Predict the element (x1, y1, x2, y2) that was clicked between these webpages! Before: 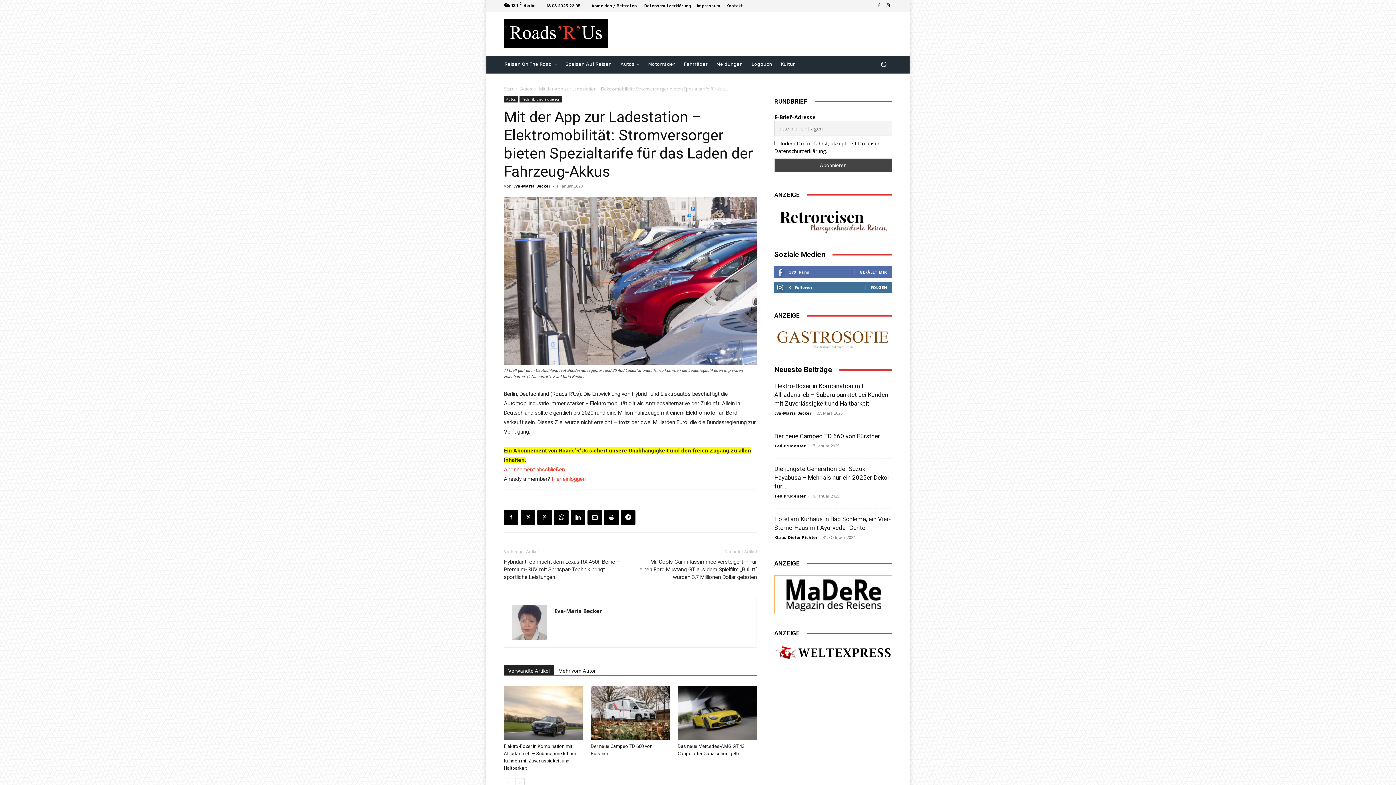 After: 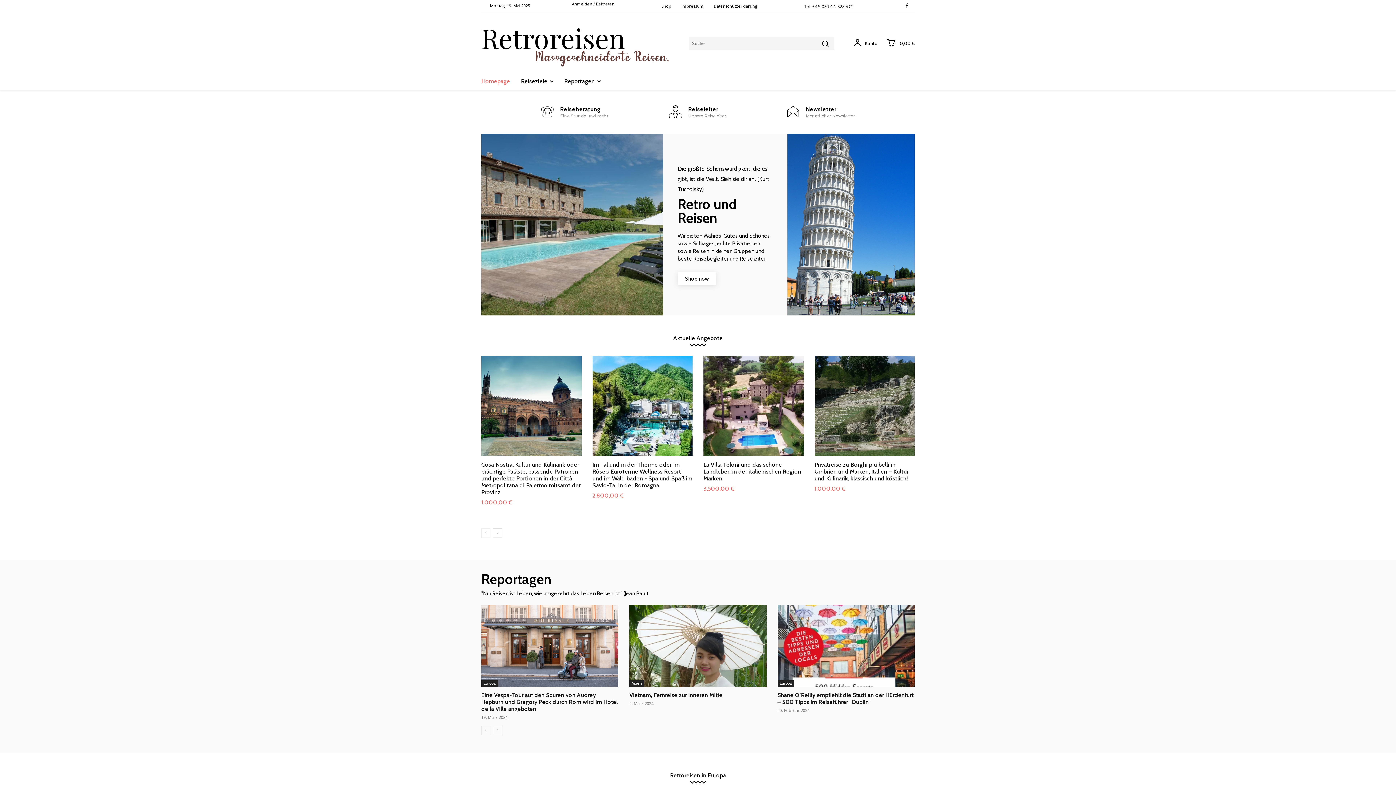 Action: bbox: (774, 206, 892, 235)